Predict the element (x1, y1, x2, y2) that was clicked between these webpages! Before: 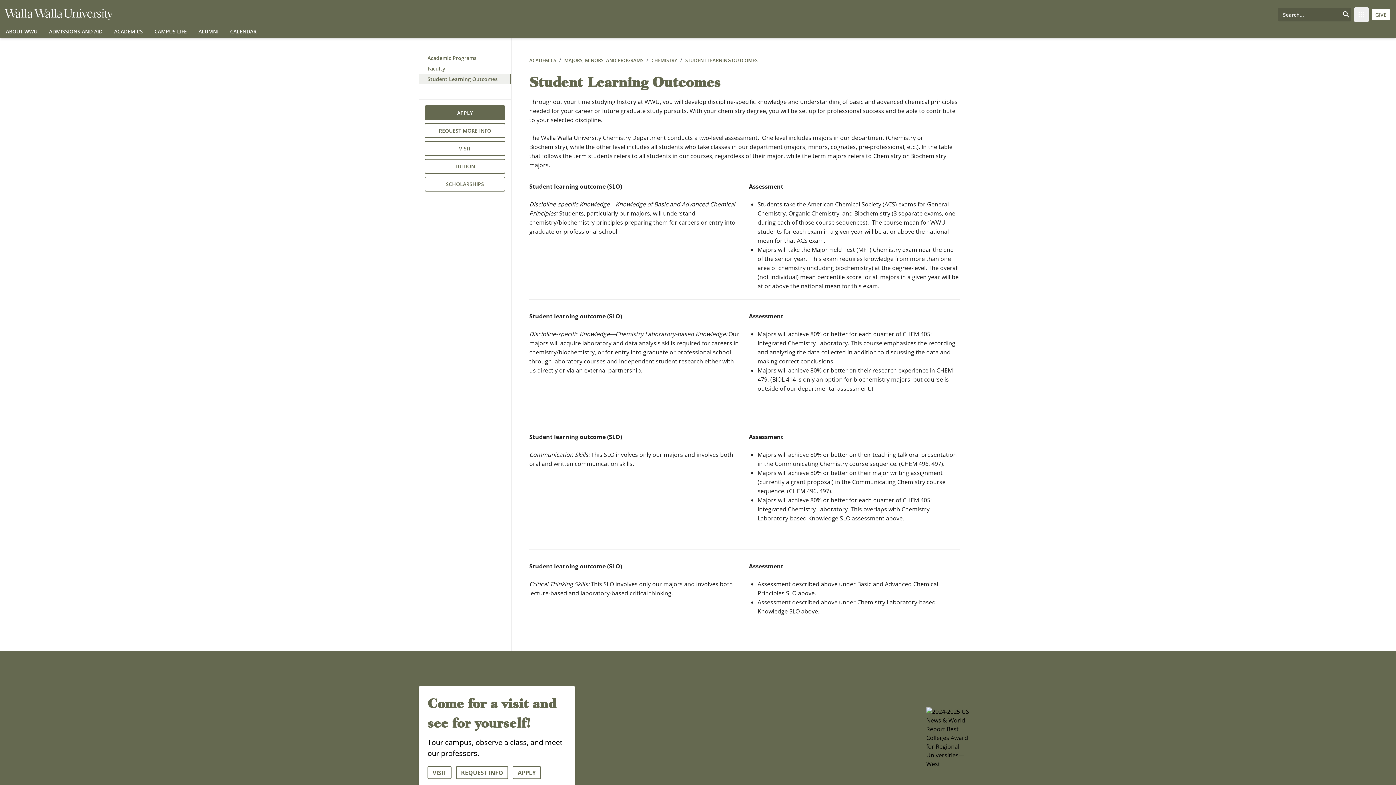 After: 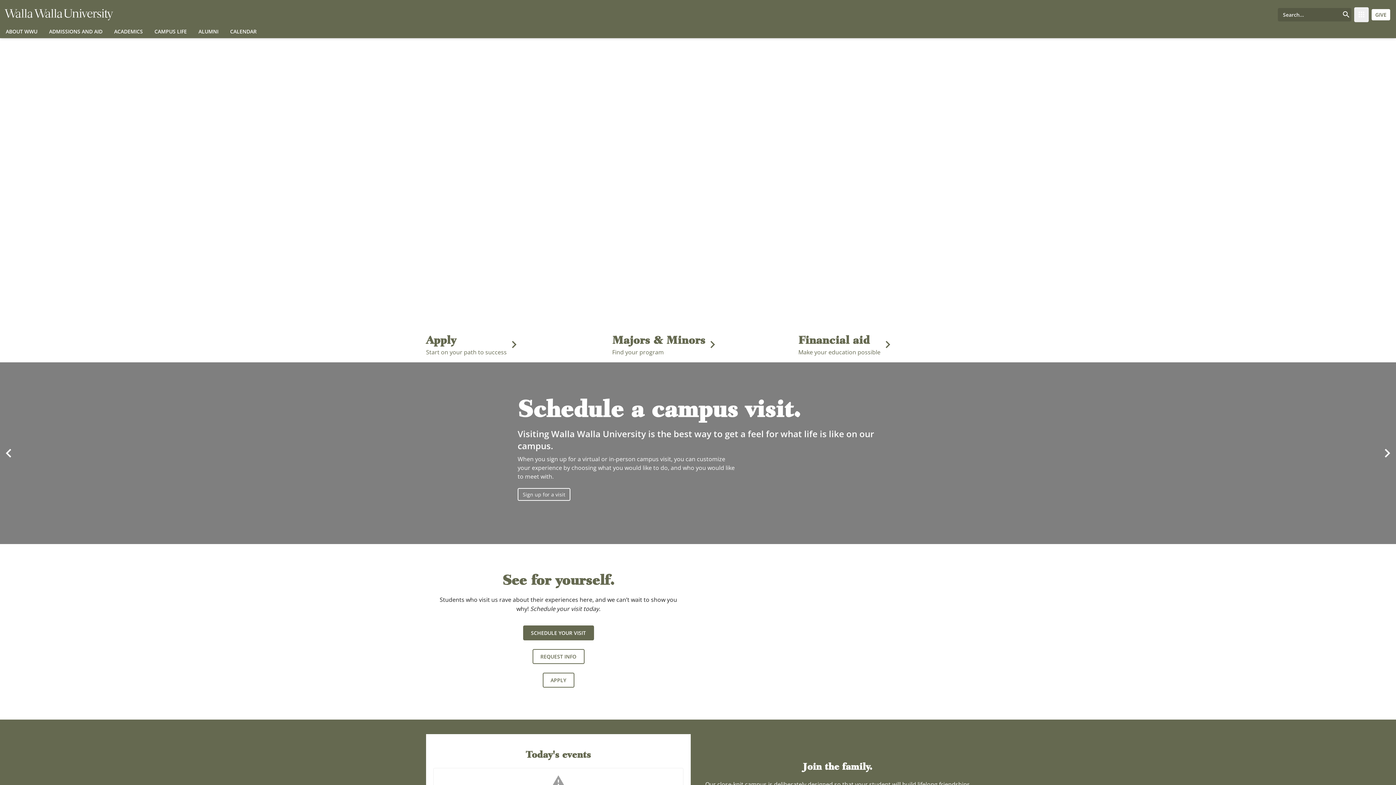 Action: label: Home bbox: (4, 9, 113, 20)